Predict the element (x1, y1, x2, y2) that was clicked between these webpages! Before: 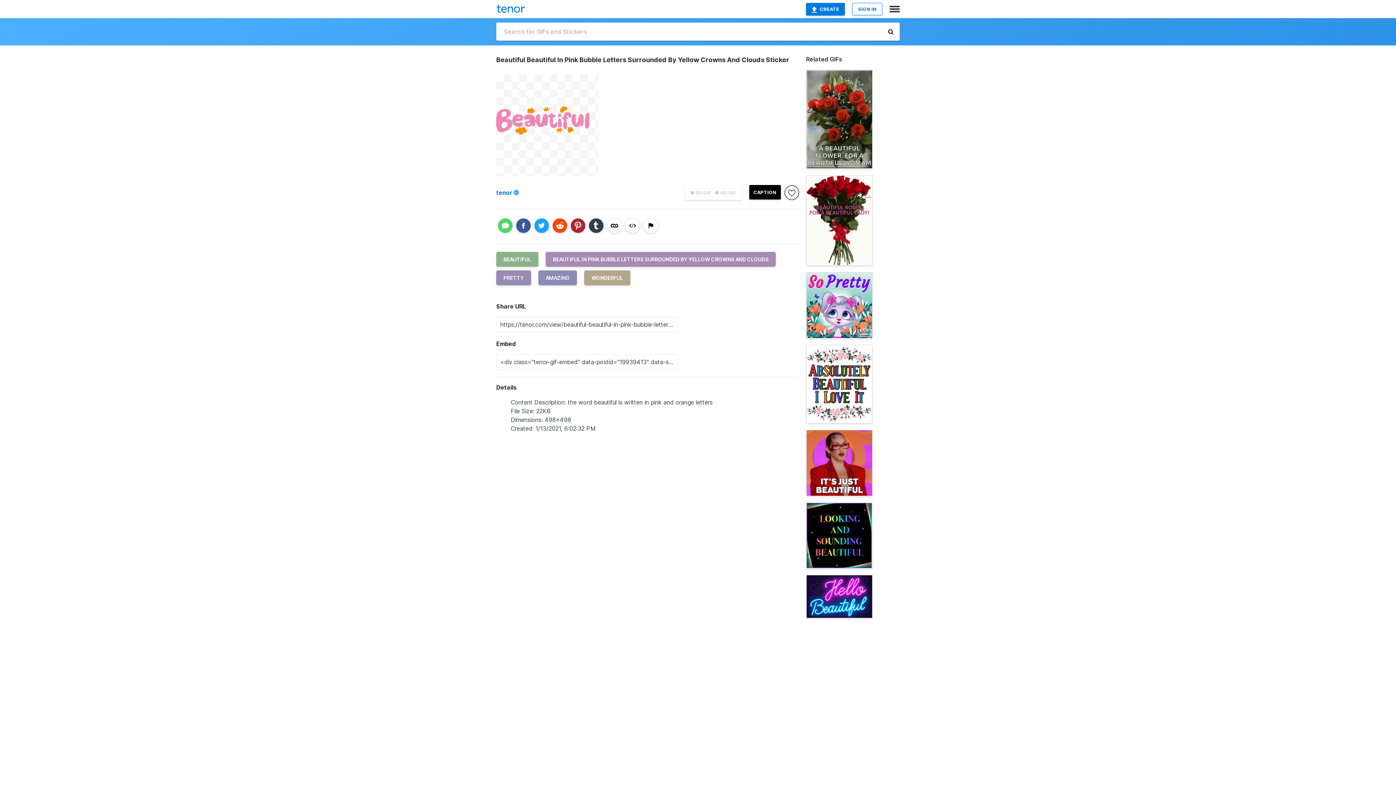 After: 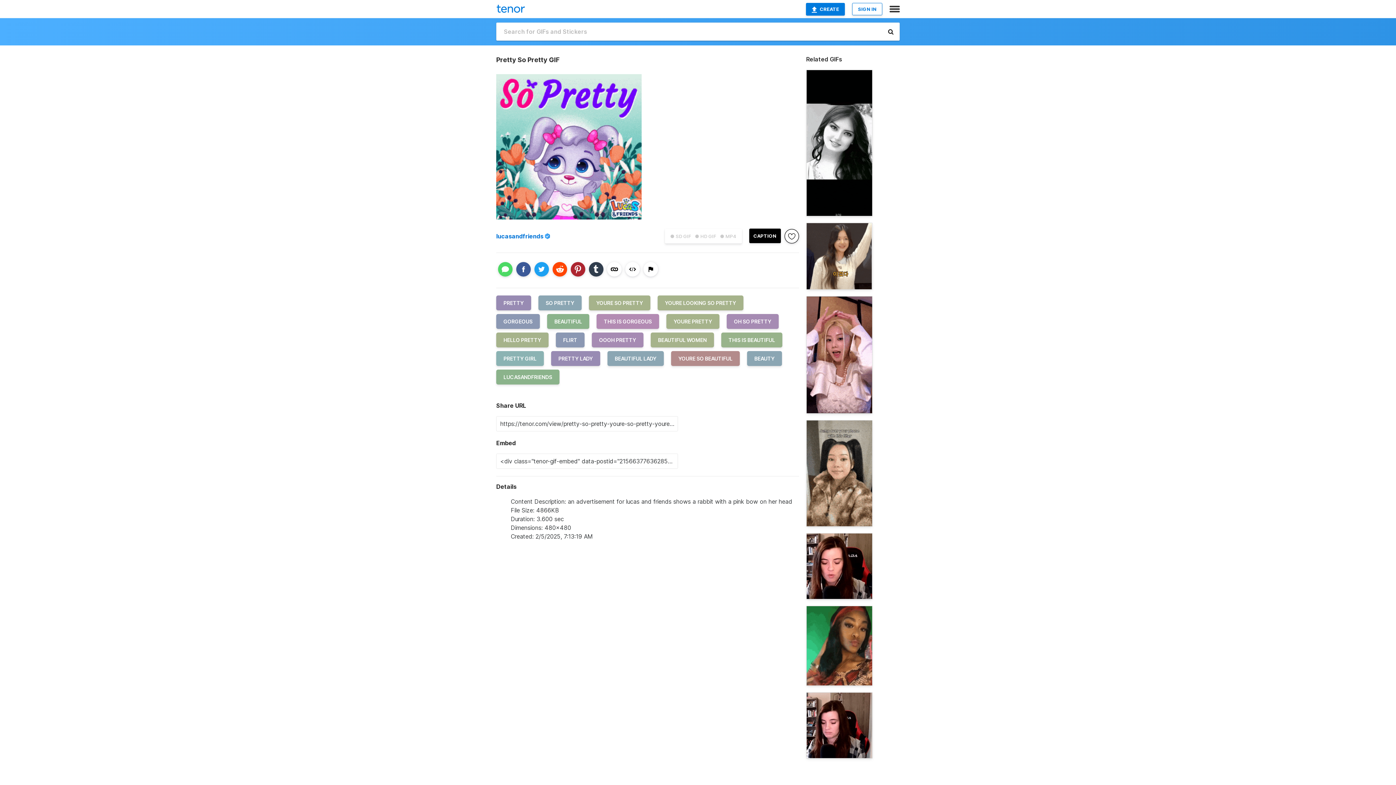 Action: bbox: (806, 272, 872, 338)